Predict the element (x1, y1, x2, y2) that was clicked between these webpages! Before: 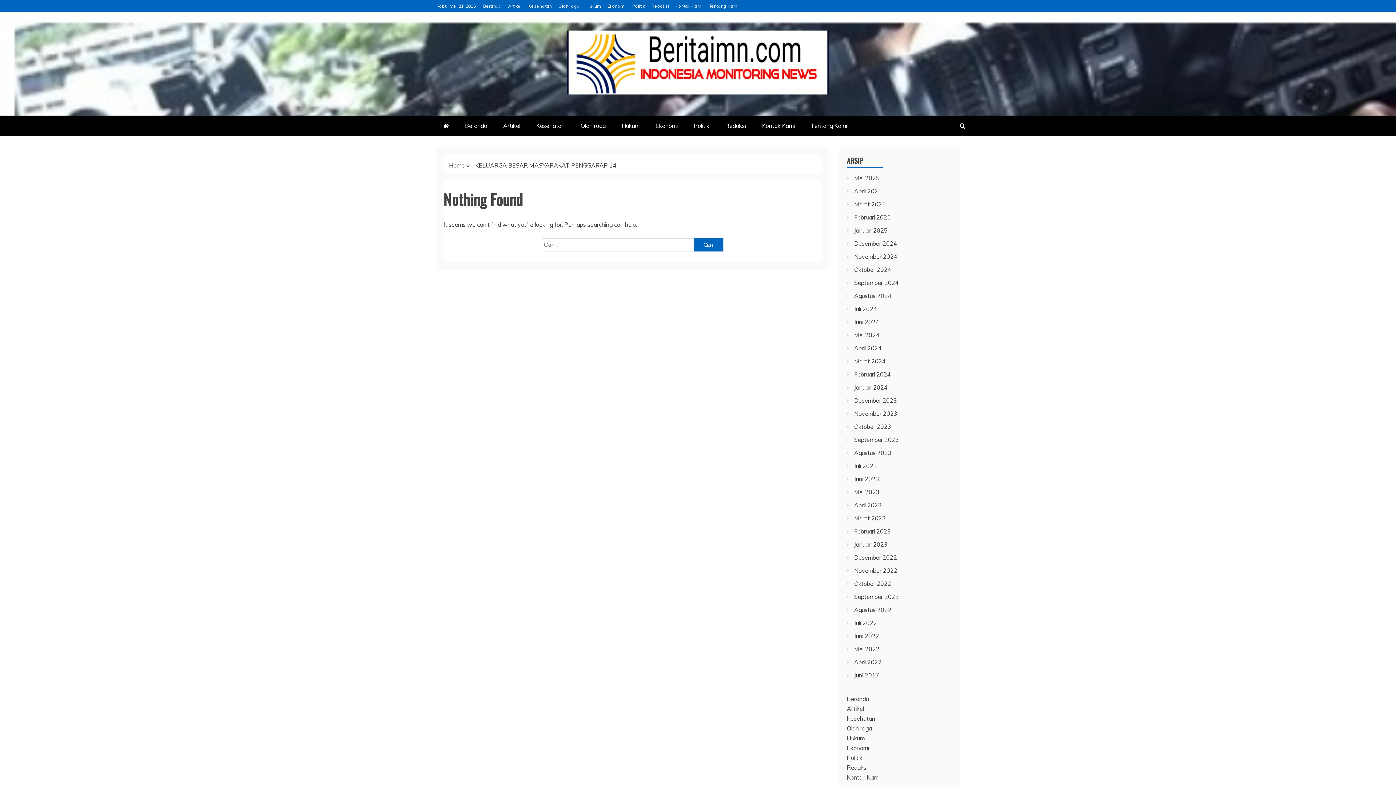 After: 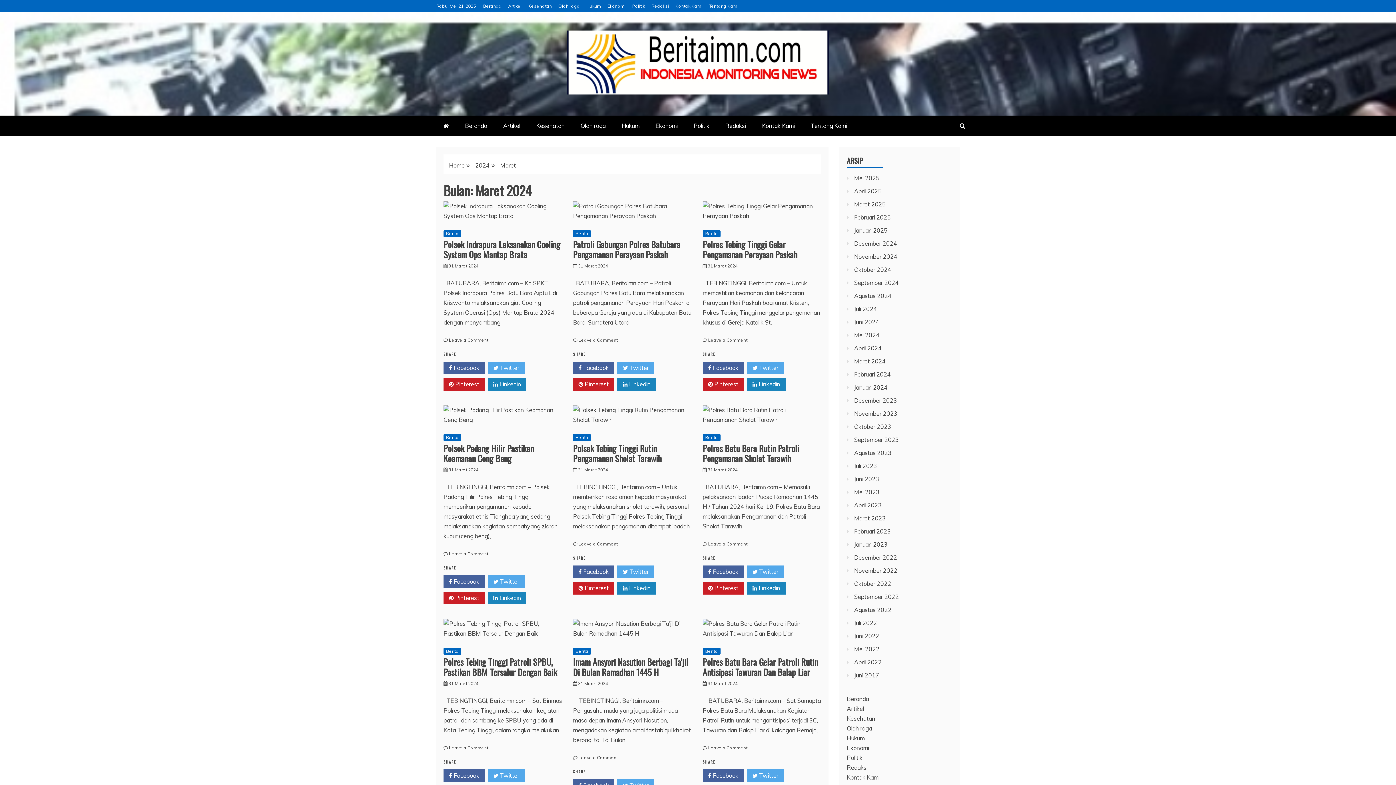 Action: label: Maret 2024 bbox: (854, 357, 885, 365)